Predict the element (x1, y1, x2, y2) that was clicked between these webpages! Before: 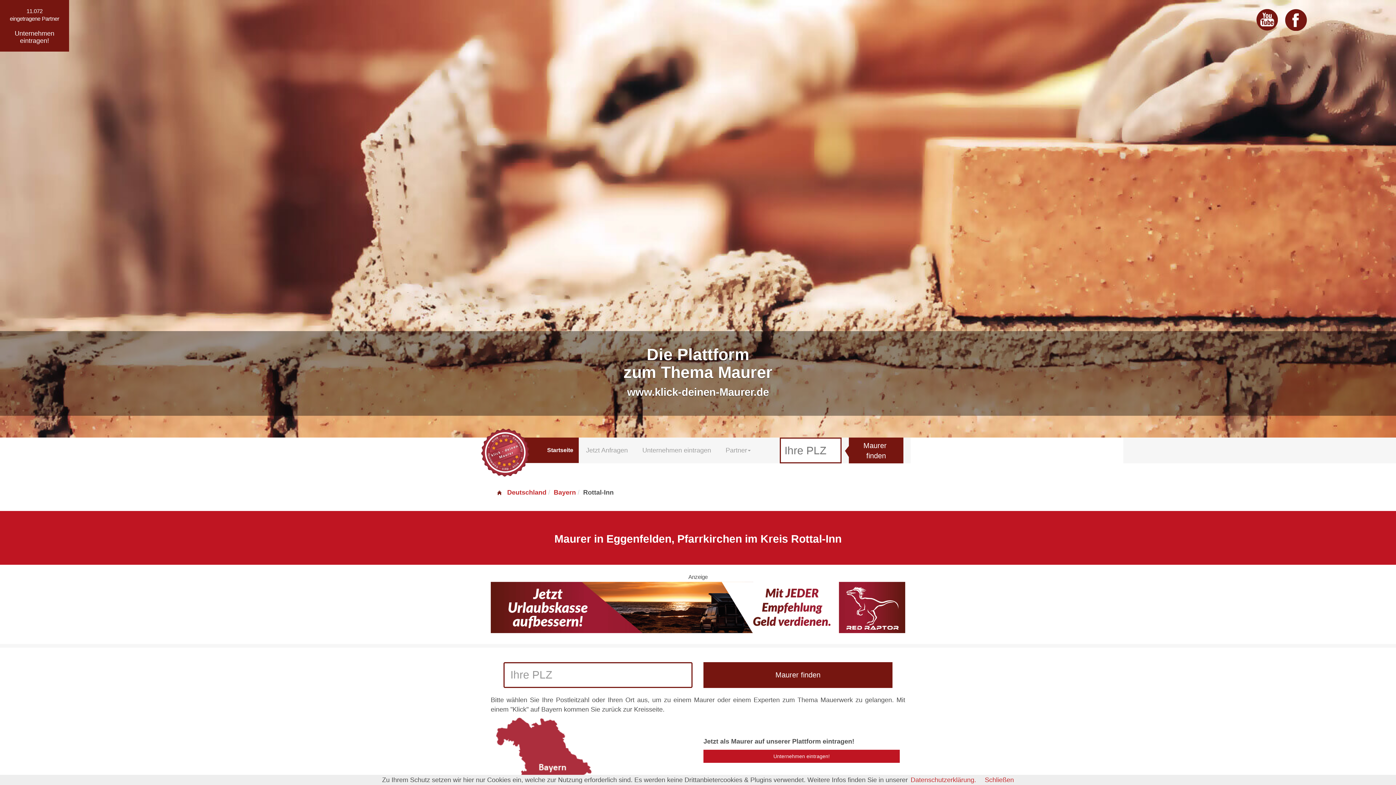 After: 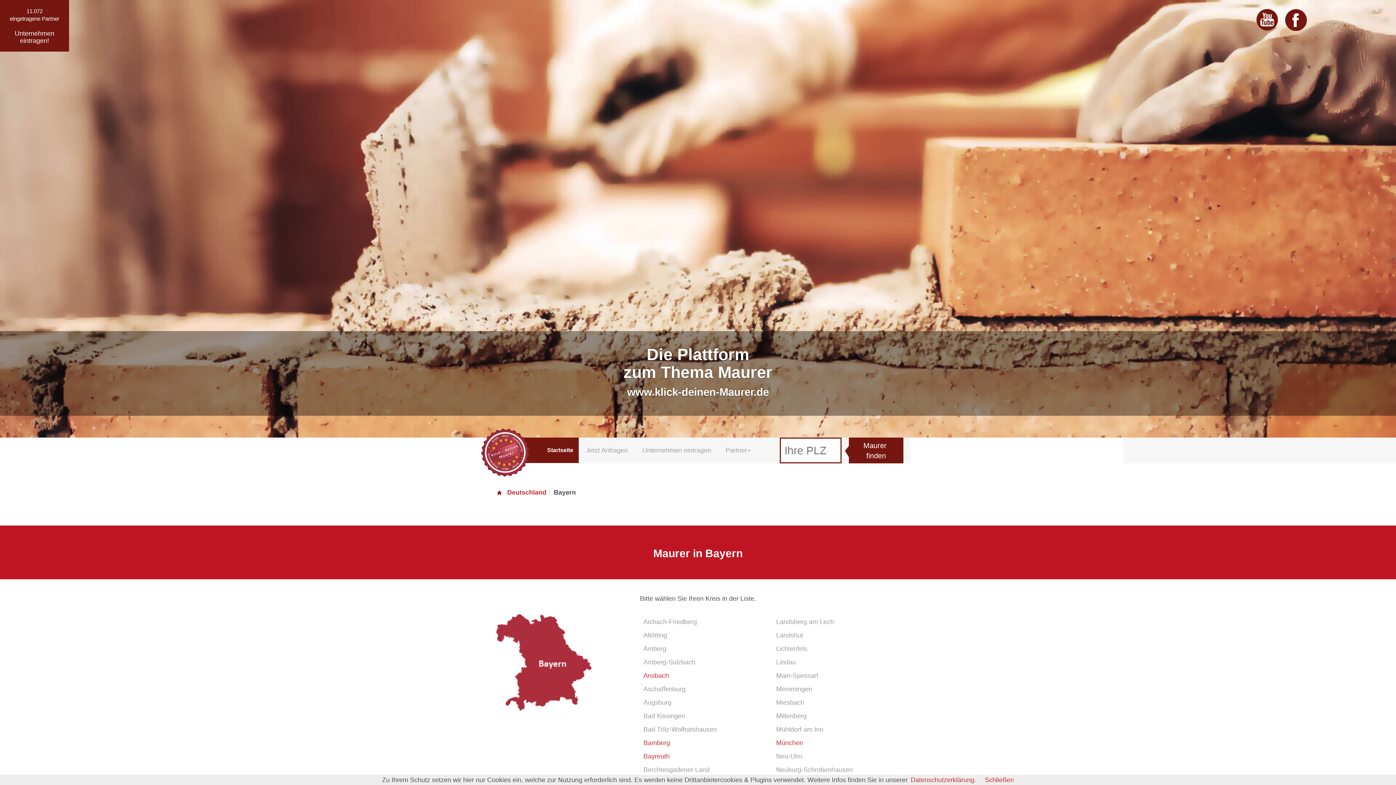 Action: bbox: (553, 489, 576, 496) label: Bayern